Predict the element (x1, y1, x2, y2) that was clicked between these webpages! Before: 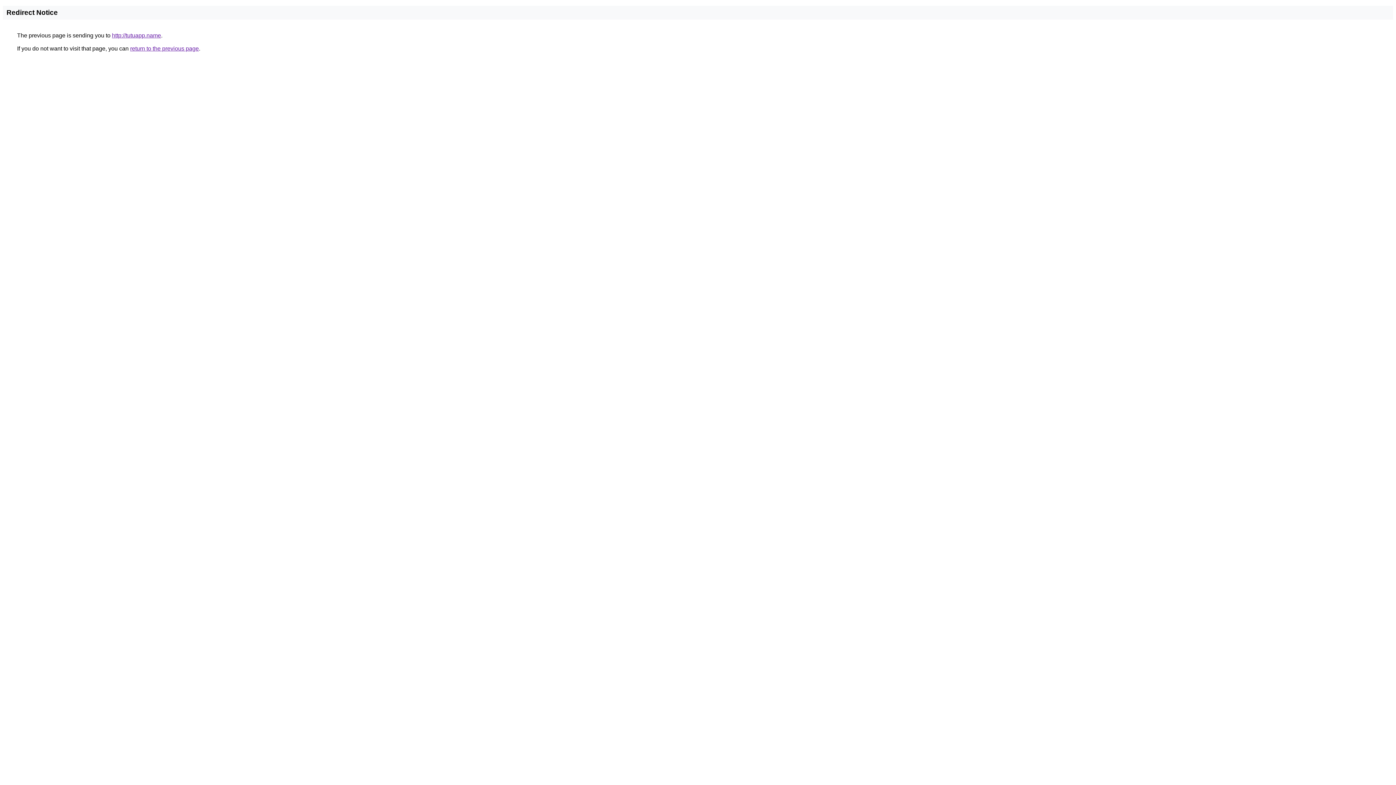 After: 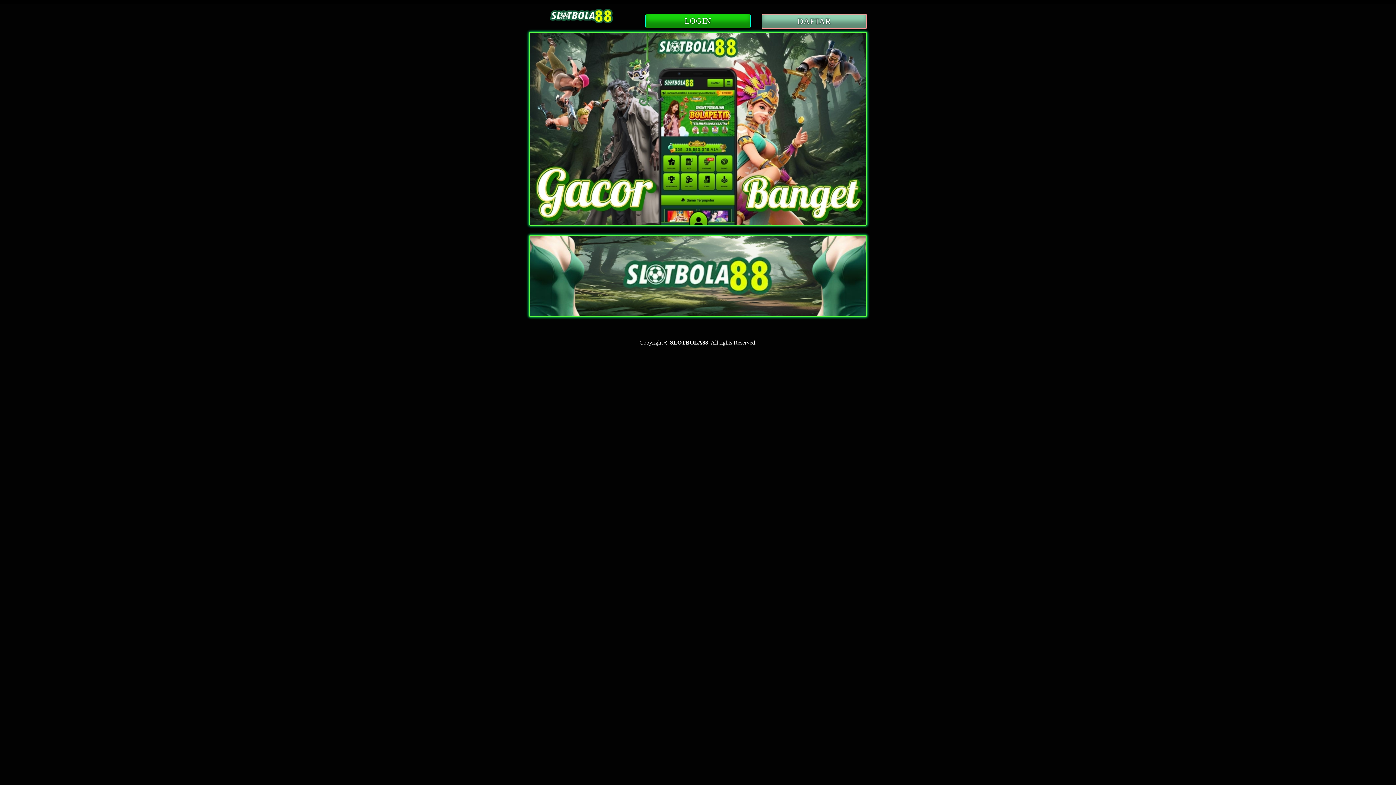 Action: label: http://tutuapp.name bbox: (112, 32, 161, 38)